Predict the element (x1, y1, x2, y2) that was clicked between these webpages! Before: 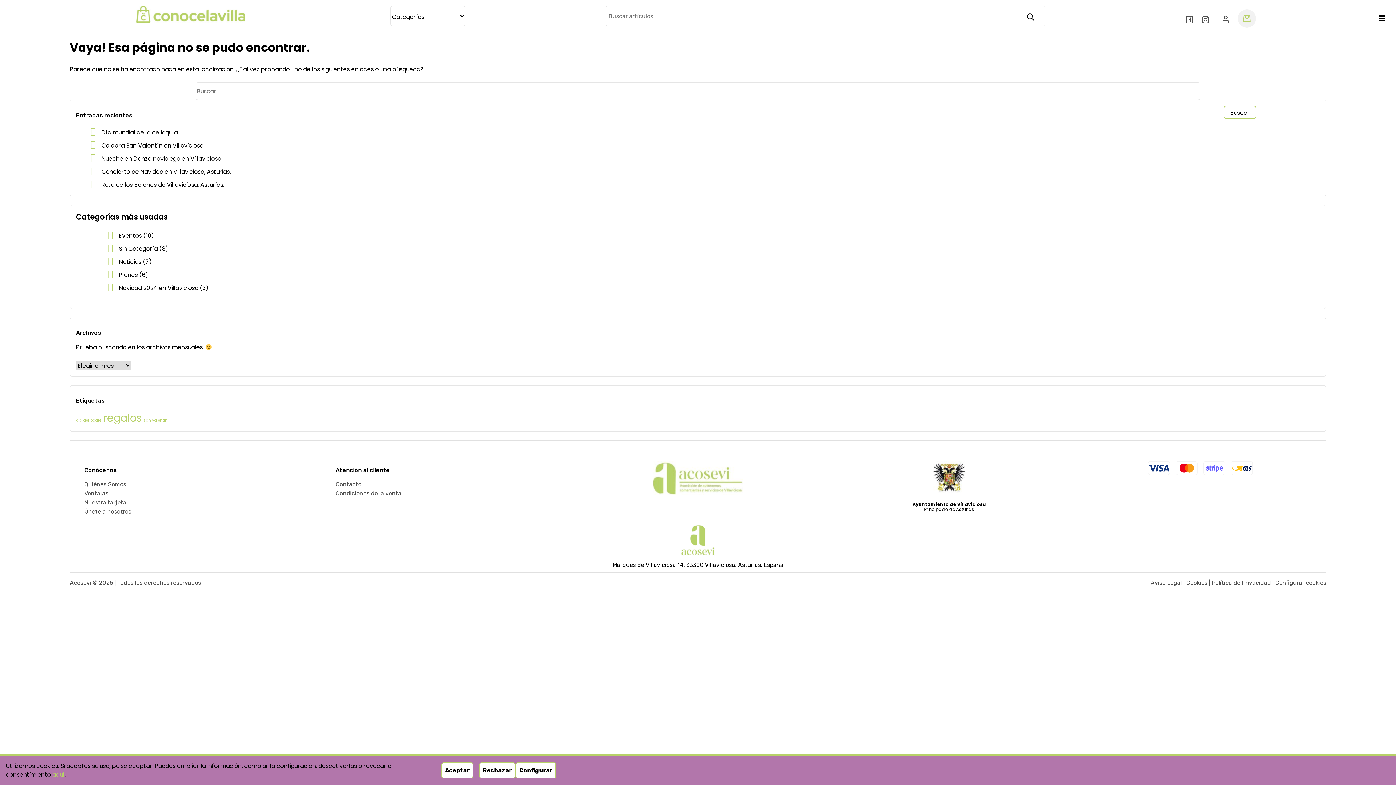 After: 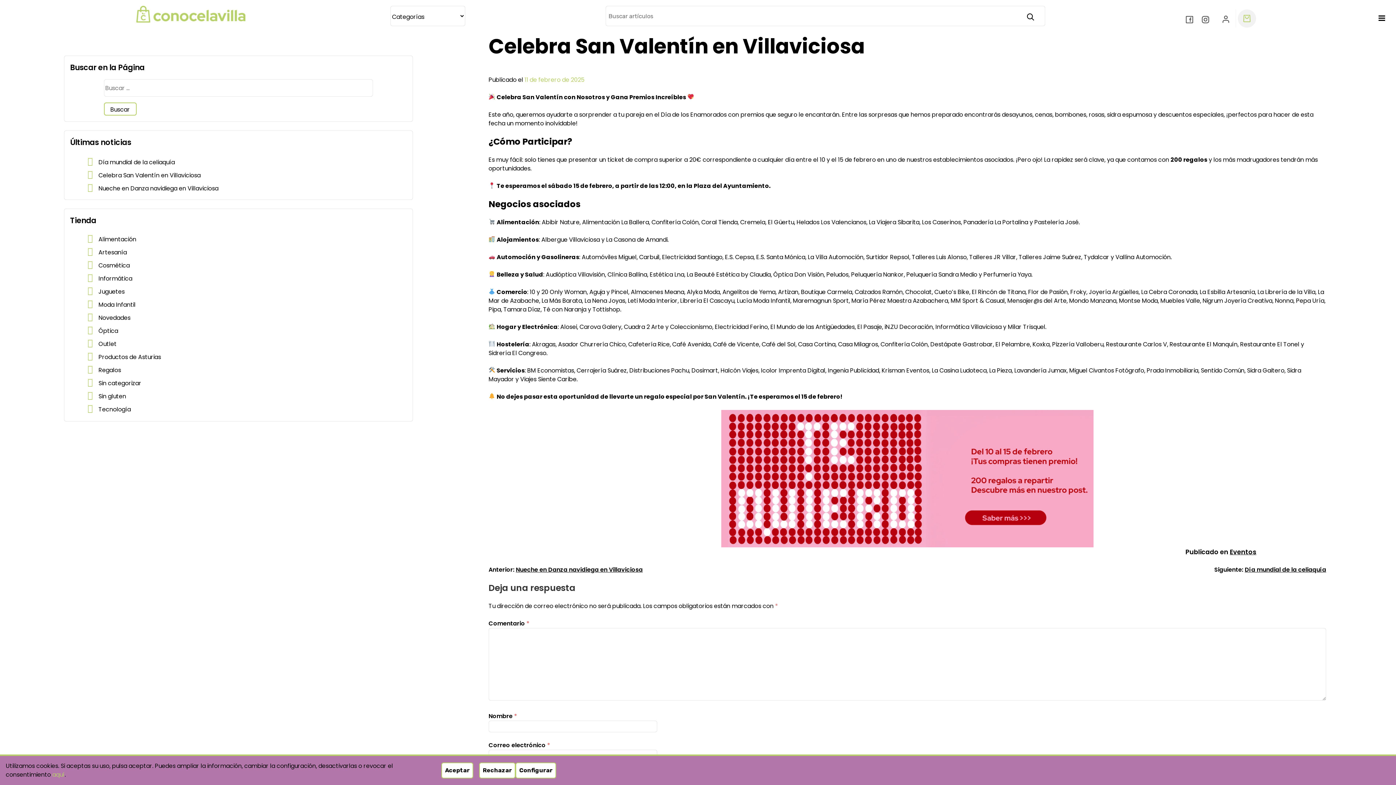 Action: bbox: (90, 141, 203, 149) label: Celebra San Valentín en Villaviciosa